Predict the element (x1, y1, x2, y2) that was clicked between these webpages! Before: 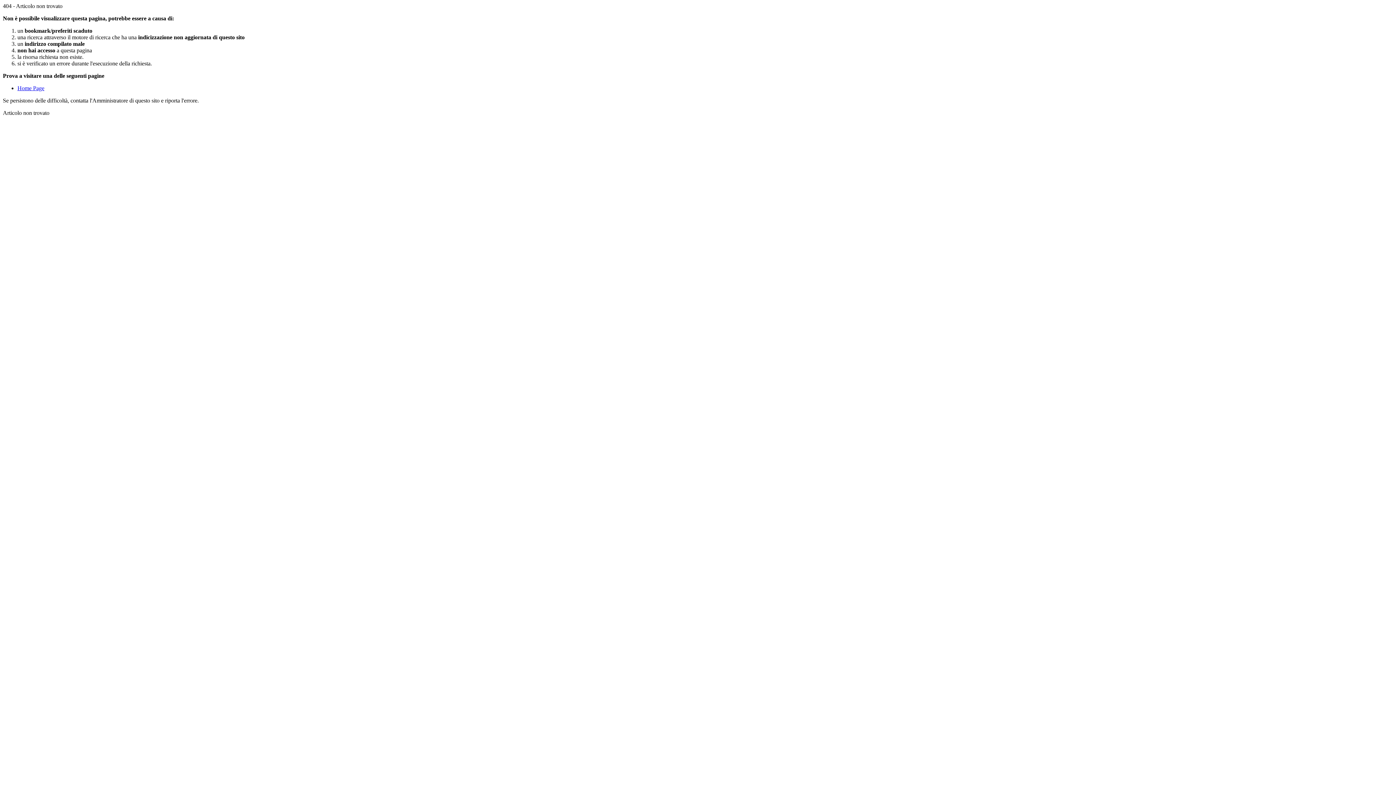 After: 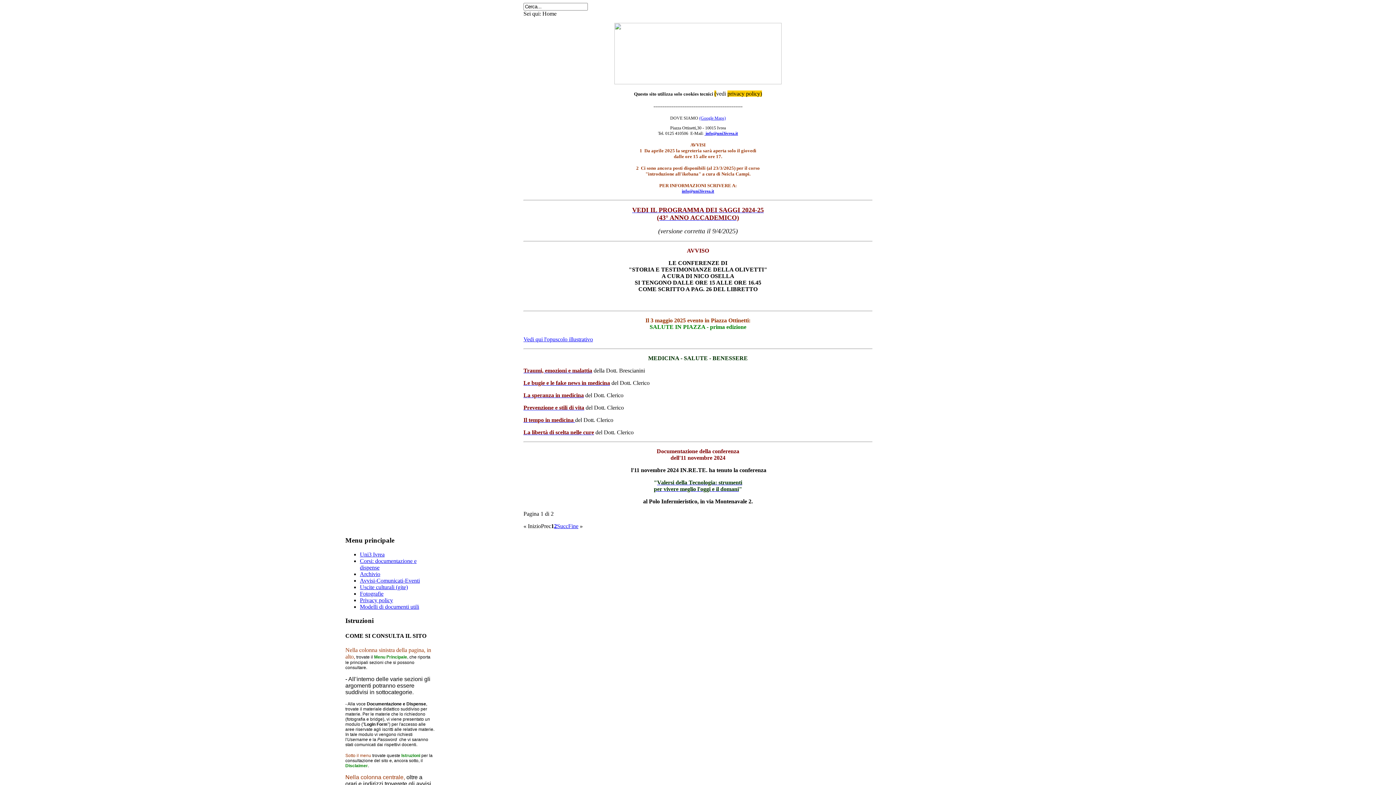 Action: label: Home Page bbox: (17, 85, 44, 91)